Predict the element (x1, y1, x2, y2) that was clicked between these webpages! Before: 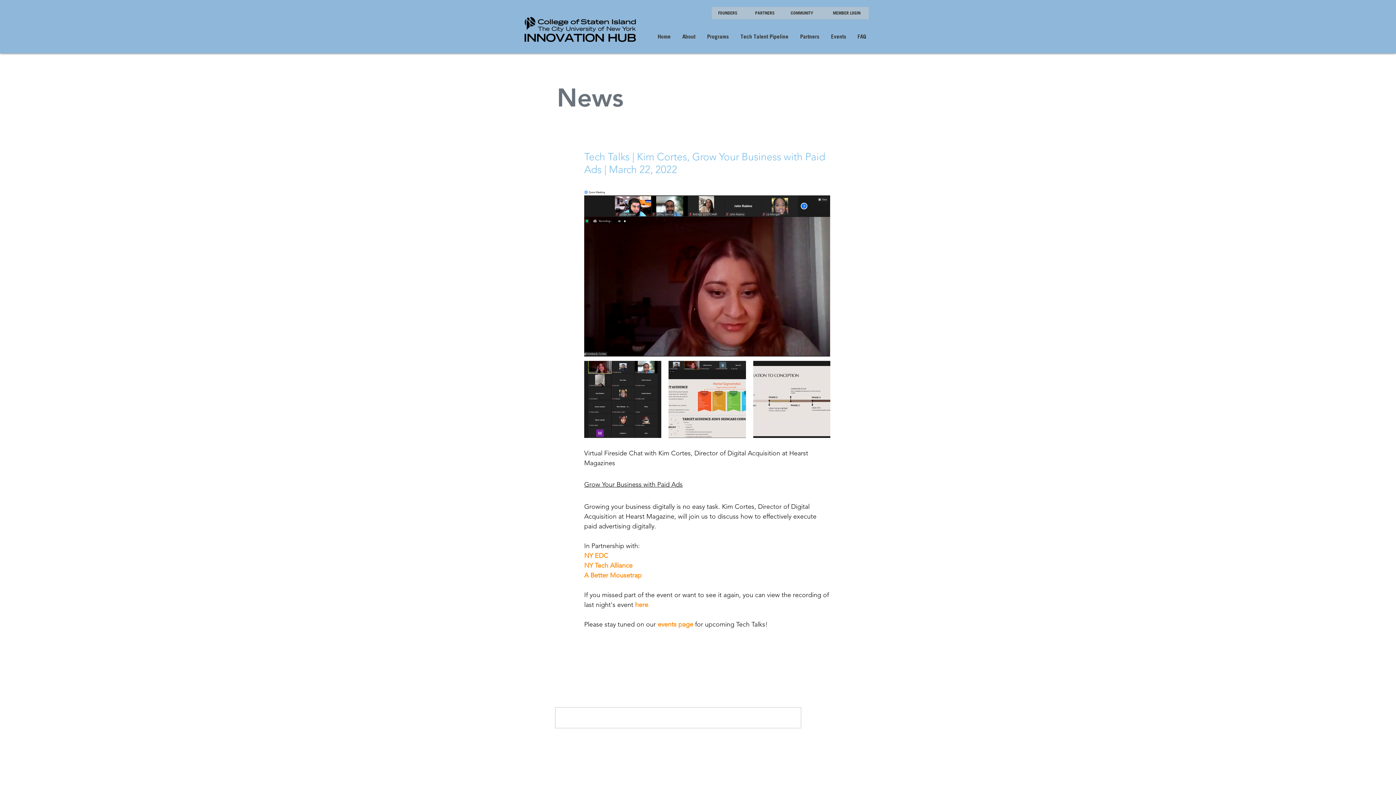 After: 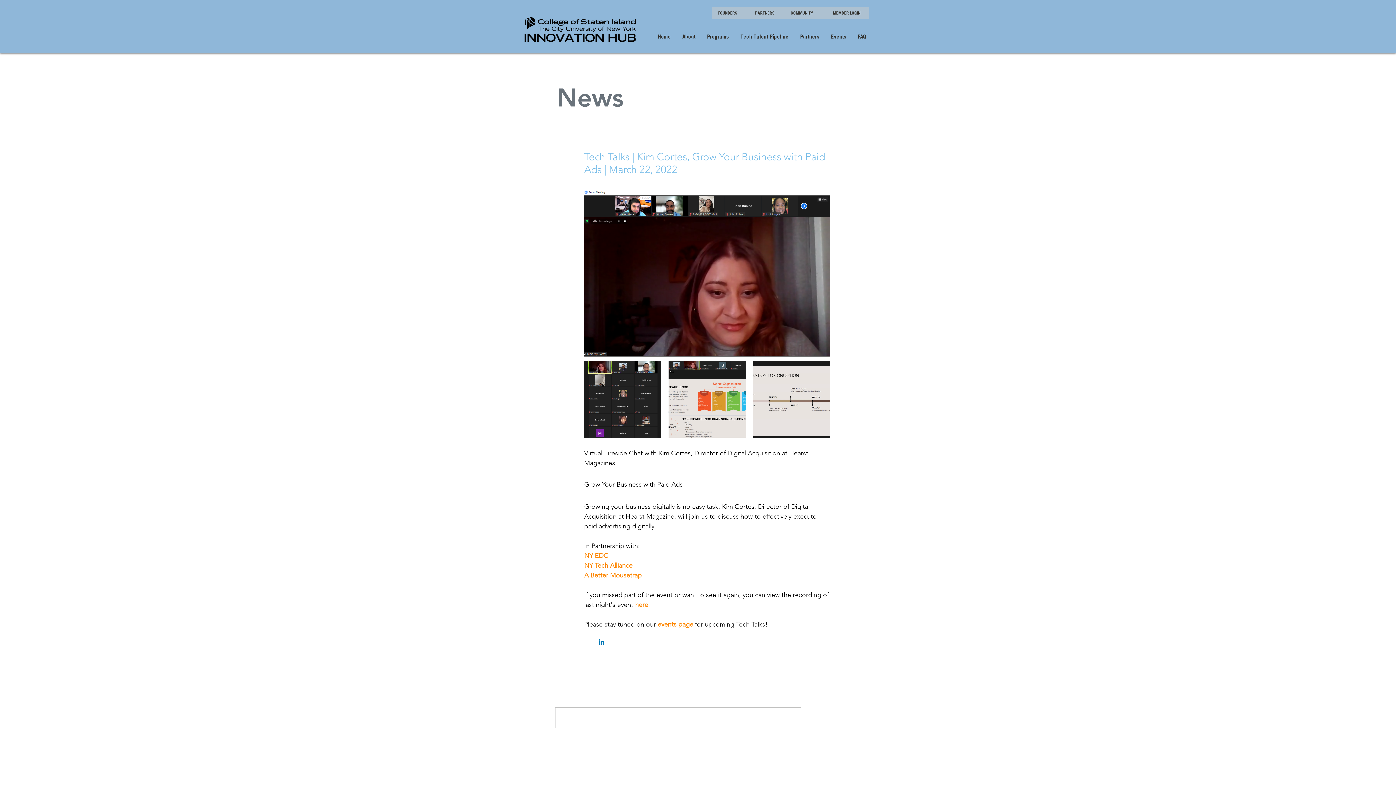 Action: label: Share via LinkedIn bbox: (598, 638, 605, 645)